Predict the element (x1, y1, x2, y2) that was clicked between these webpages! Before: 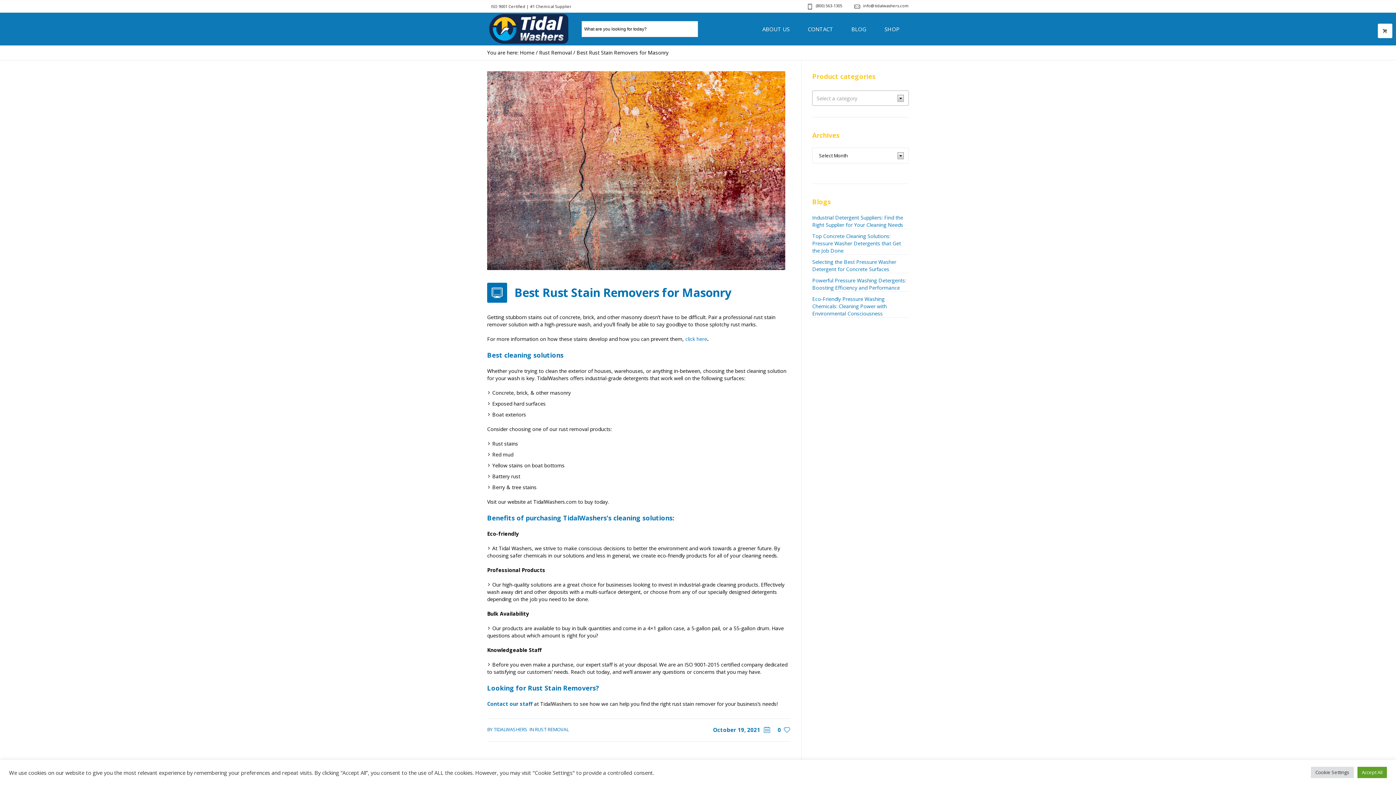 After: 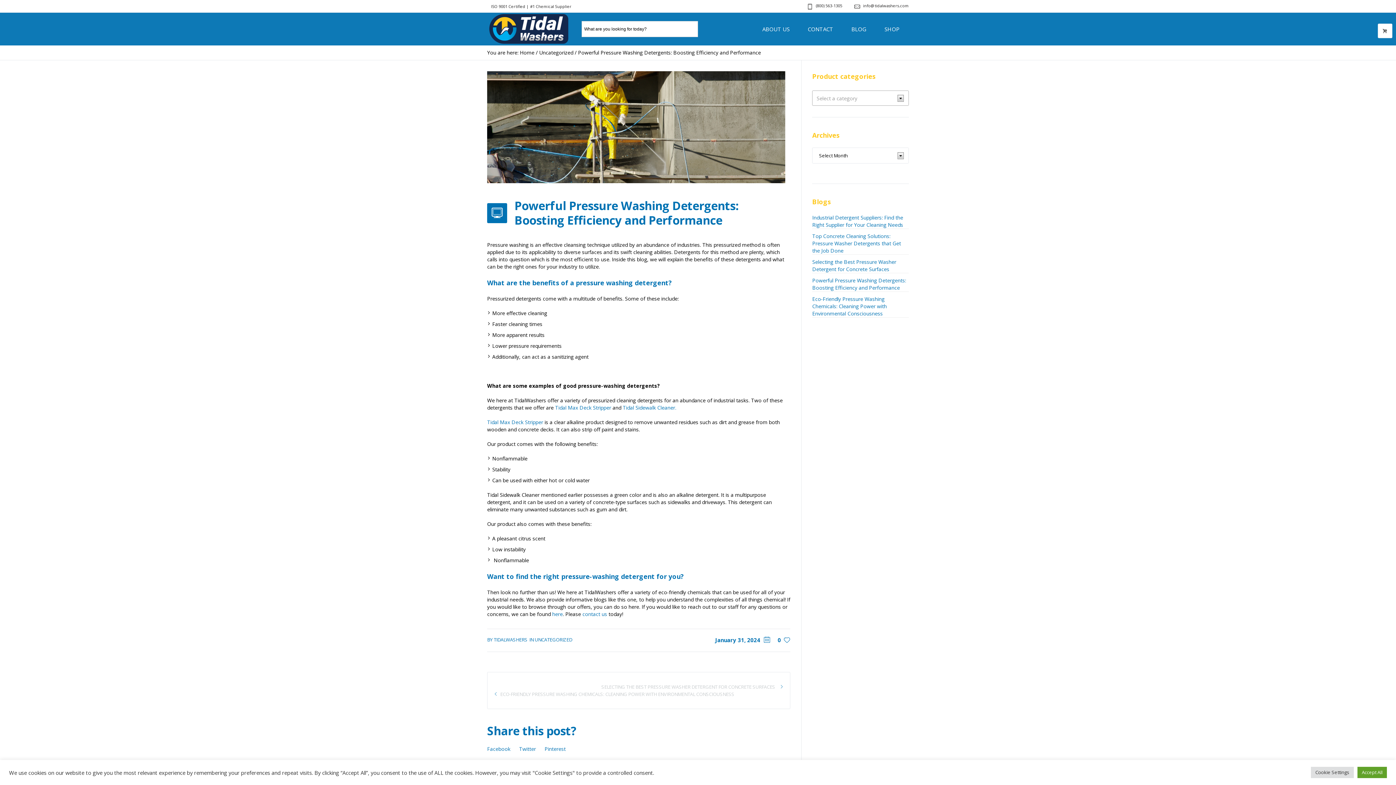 Action: label: Powerful Pressure Washing Detergents: Boosting Efficiency and Performance bbox: (812, 277, 906, 291)